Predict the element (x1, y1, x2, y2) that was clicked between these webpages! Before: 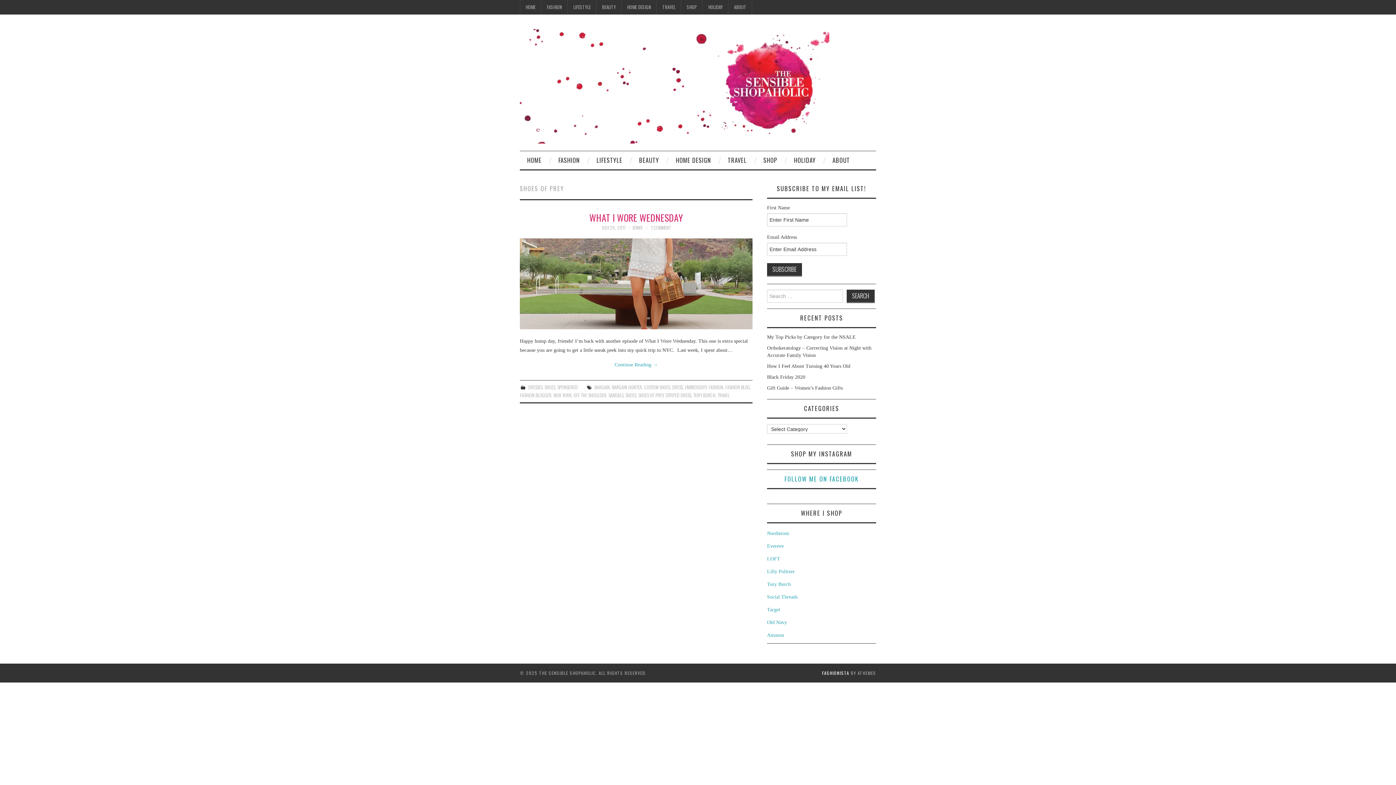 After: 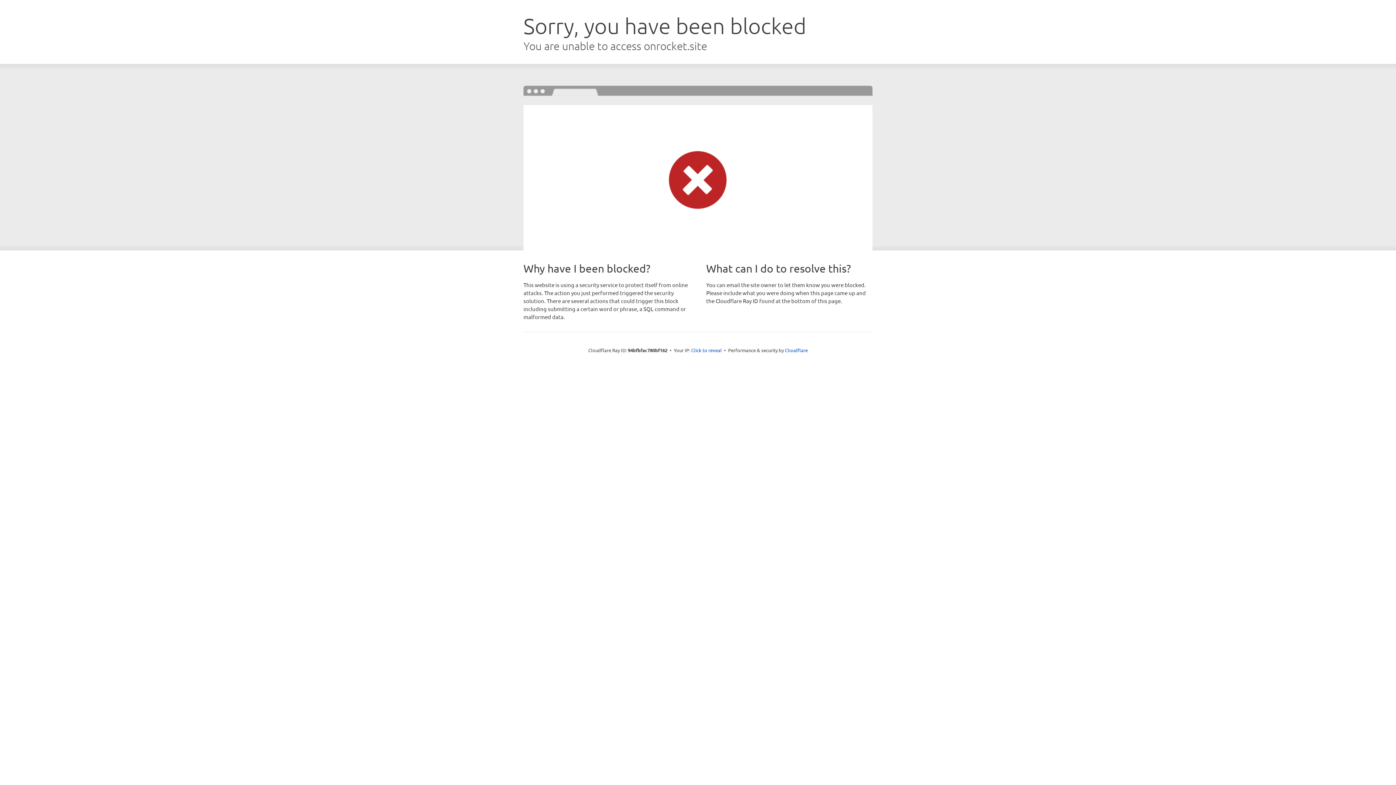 Action: bbox: (822, 669, 849, 676) label: FASHIONISTA